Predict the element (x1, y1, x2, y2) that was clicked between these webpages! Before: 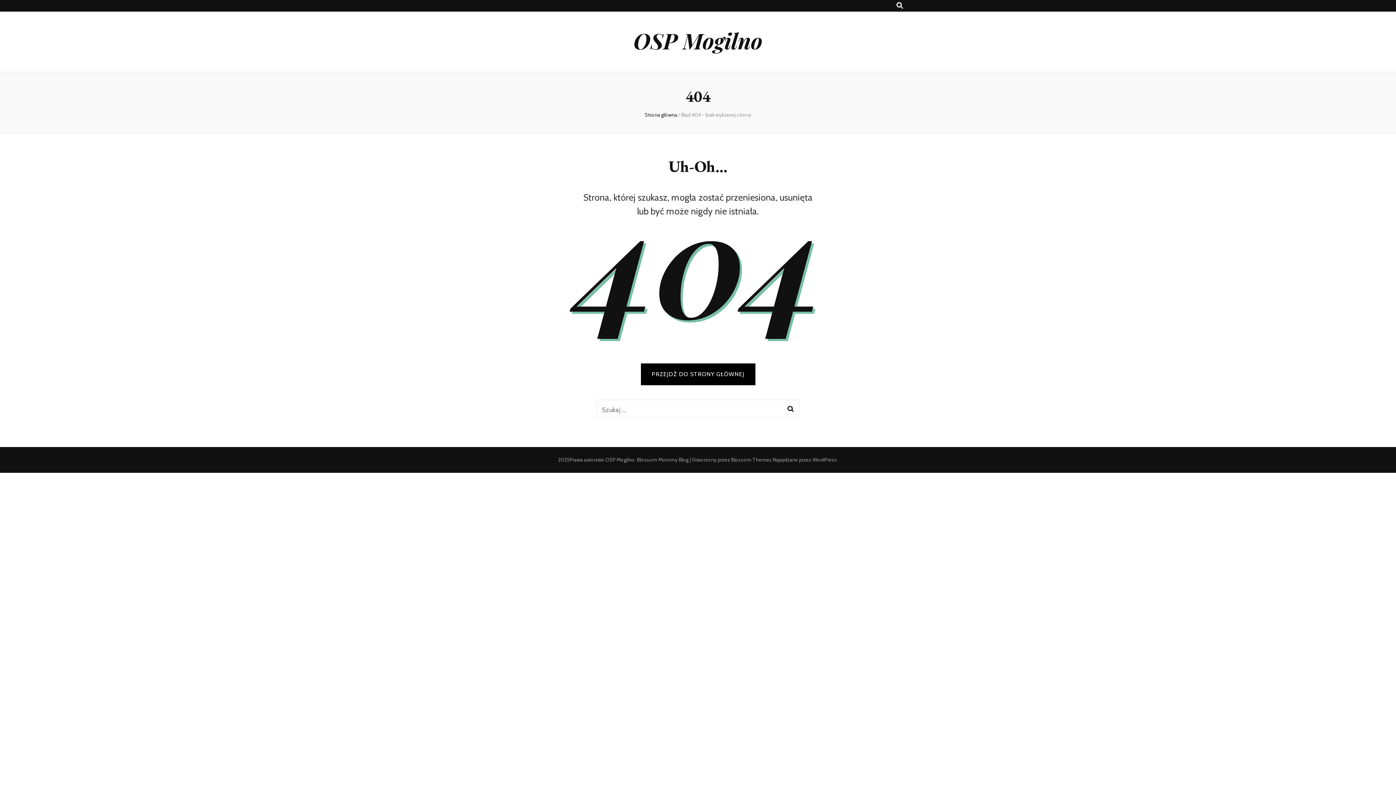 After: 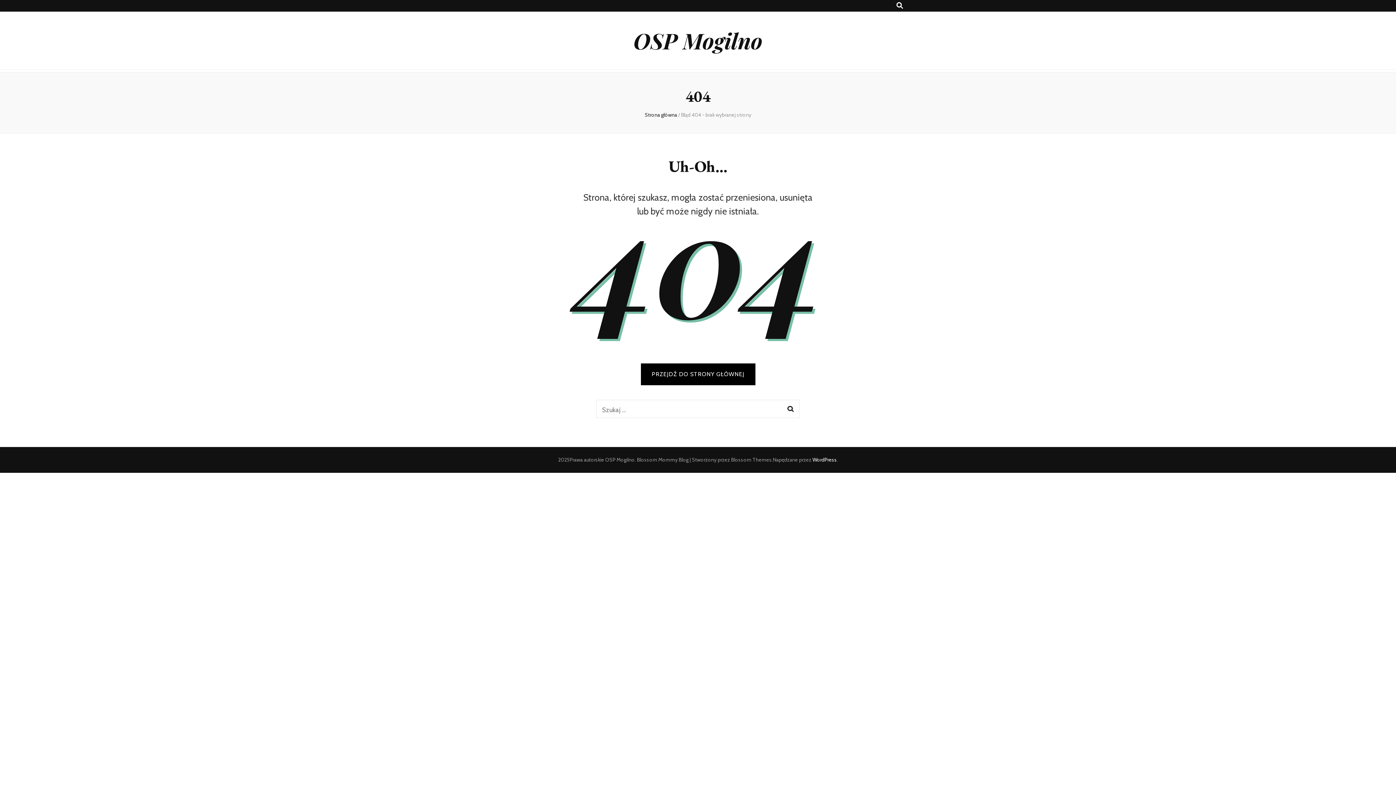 Action: label: WordPress bbox: (812, 456, 837, 463)